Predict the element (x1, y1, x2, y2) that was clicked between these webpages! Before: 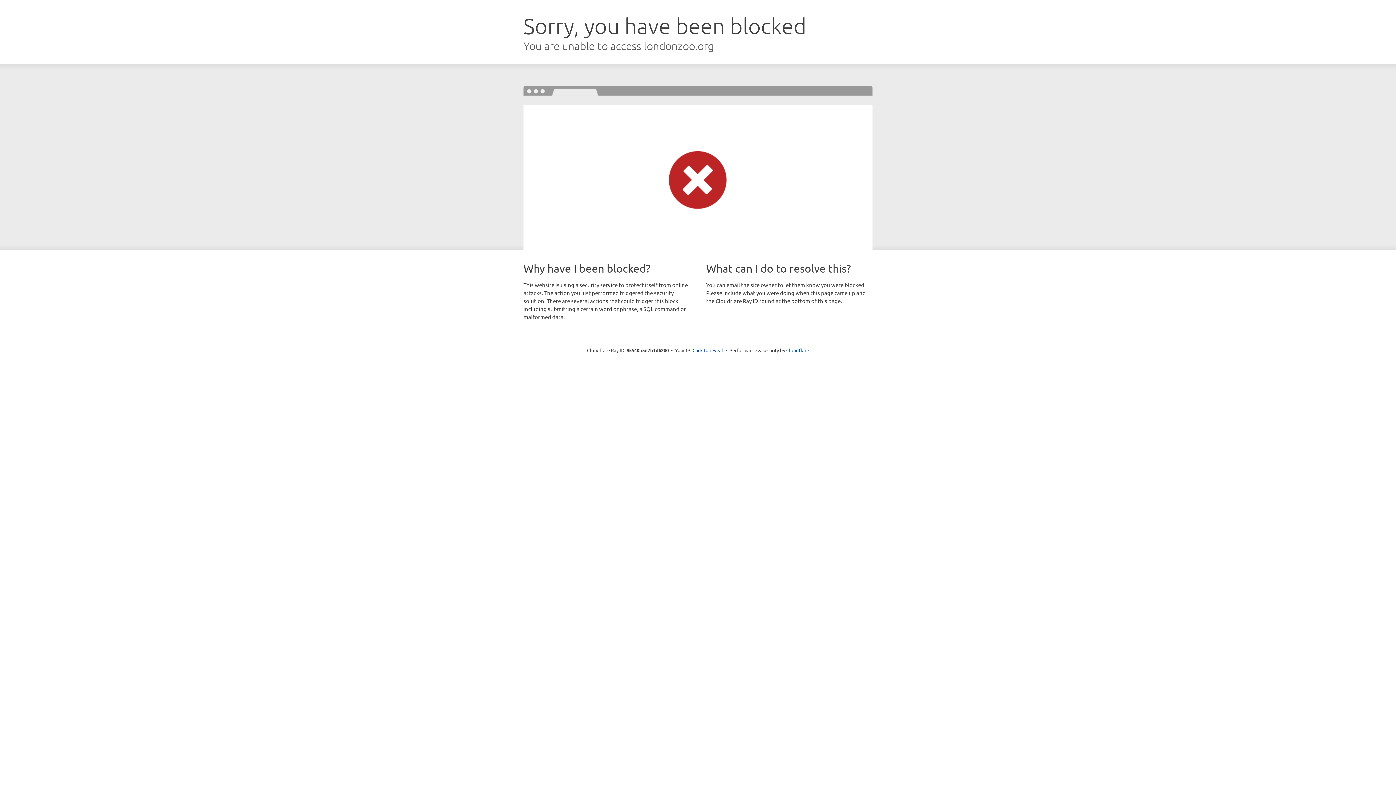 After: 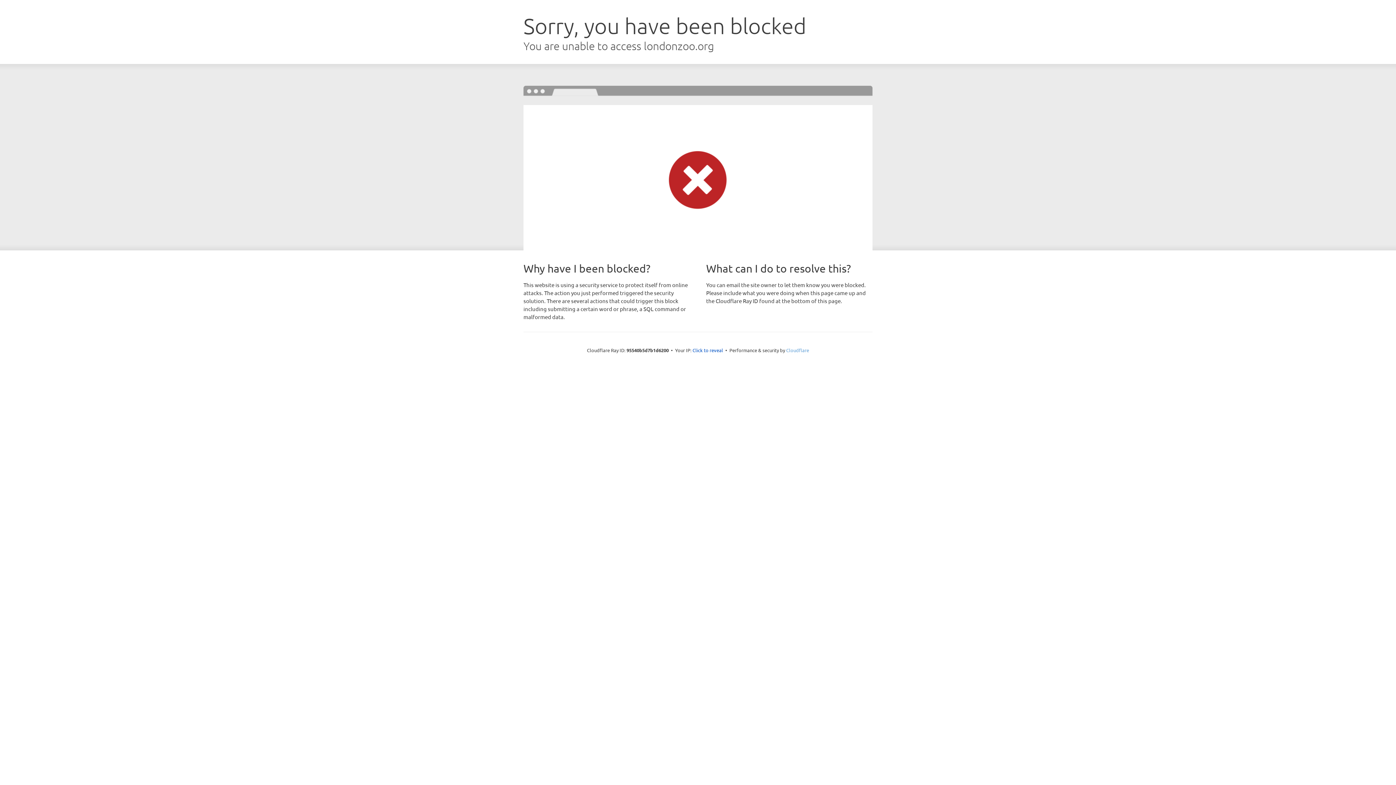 Action: bbox: (786, 347, 809, 353) label: Cloudflare